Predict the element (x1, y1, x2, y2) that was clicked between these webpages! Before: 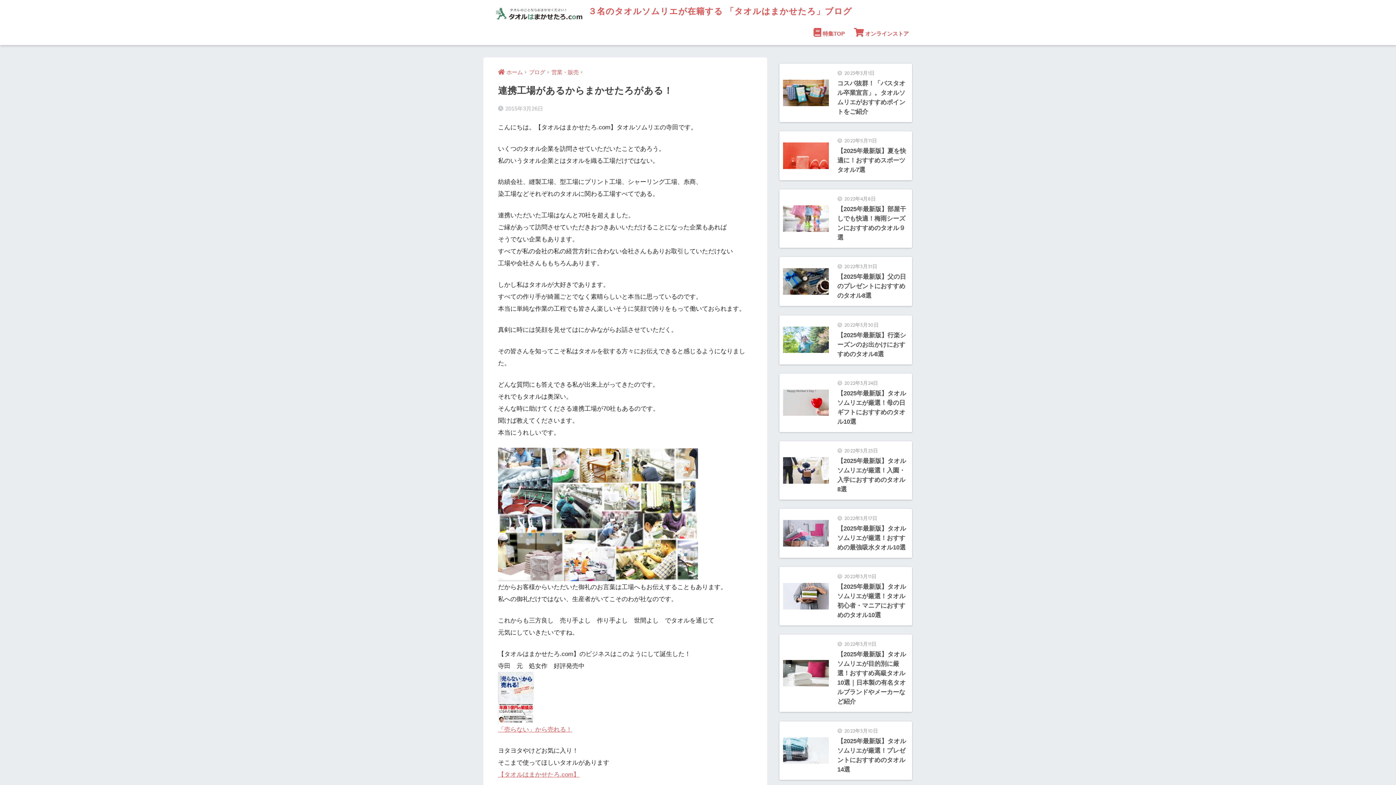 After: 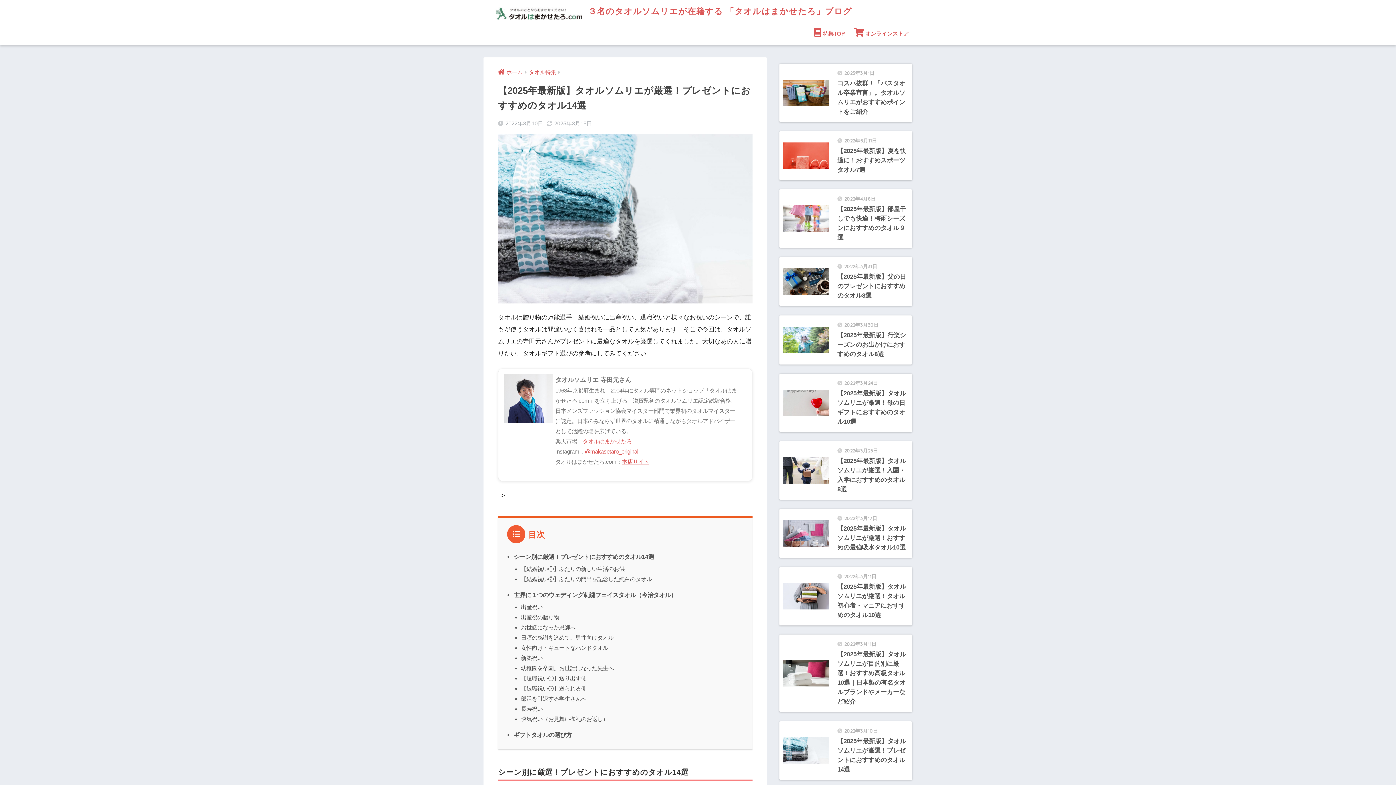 Action: label: 	
2022年3月10日
【2025年最新版】タオルソムリエが厳選！プレゼントにおすすめのタオル14選 bbox: (779, 721, 912, 780)